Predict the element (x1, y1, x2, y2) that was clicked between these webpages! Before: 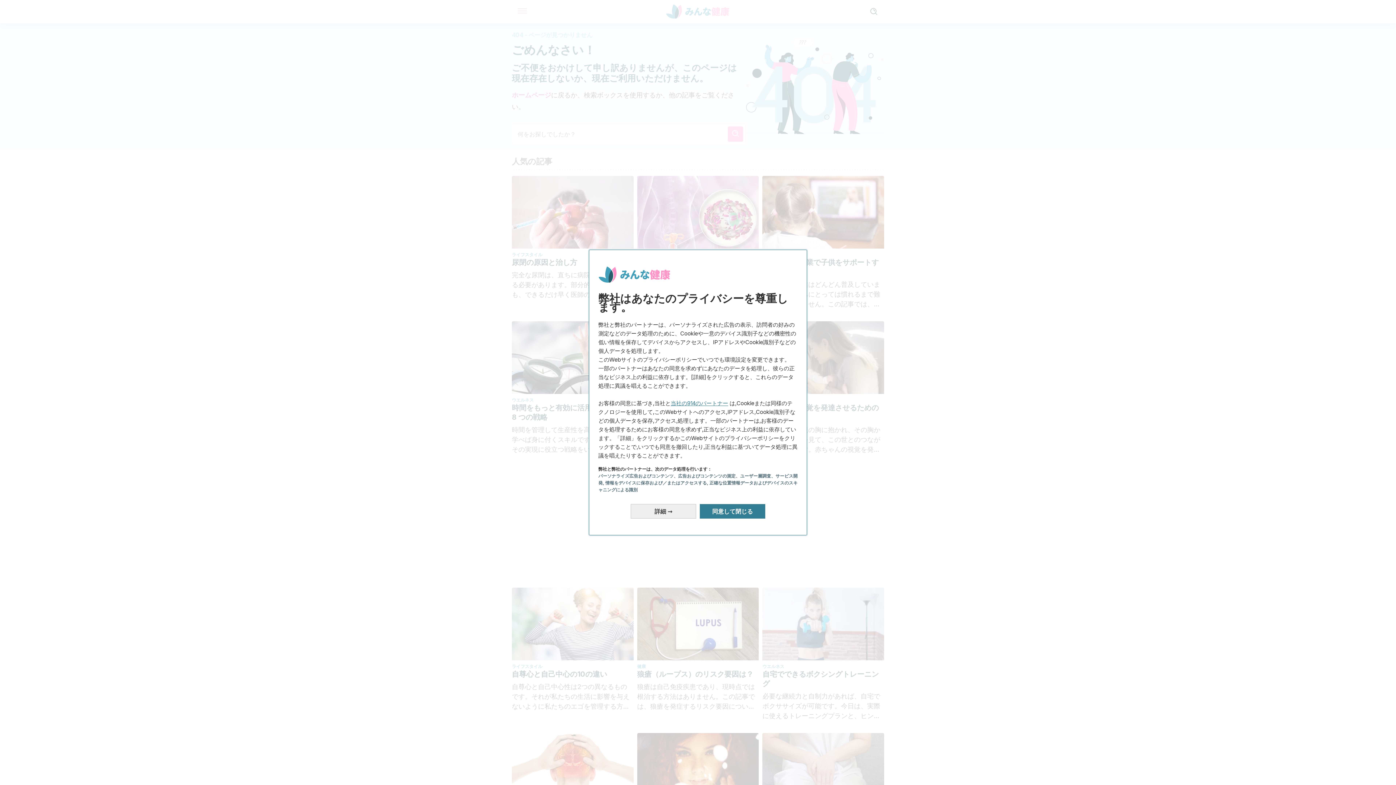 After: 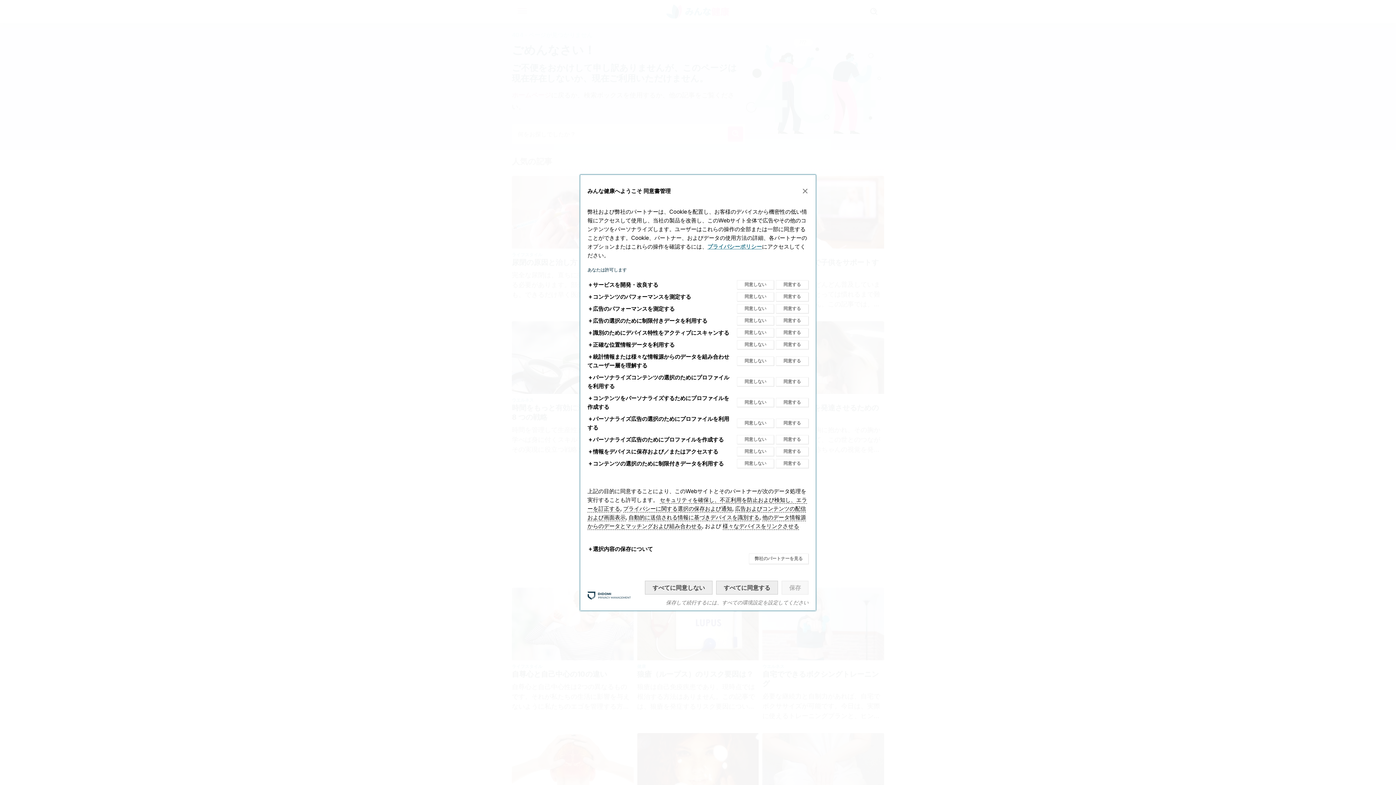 Action: label: 詳細: 同意を設定してください bbox: (630, 504, 696, 518)